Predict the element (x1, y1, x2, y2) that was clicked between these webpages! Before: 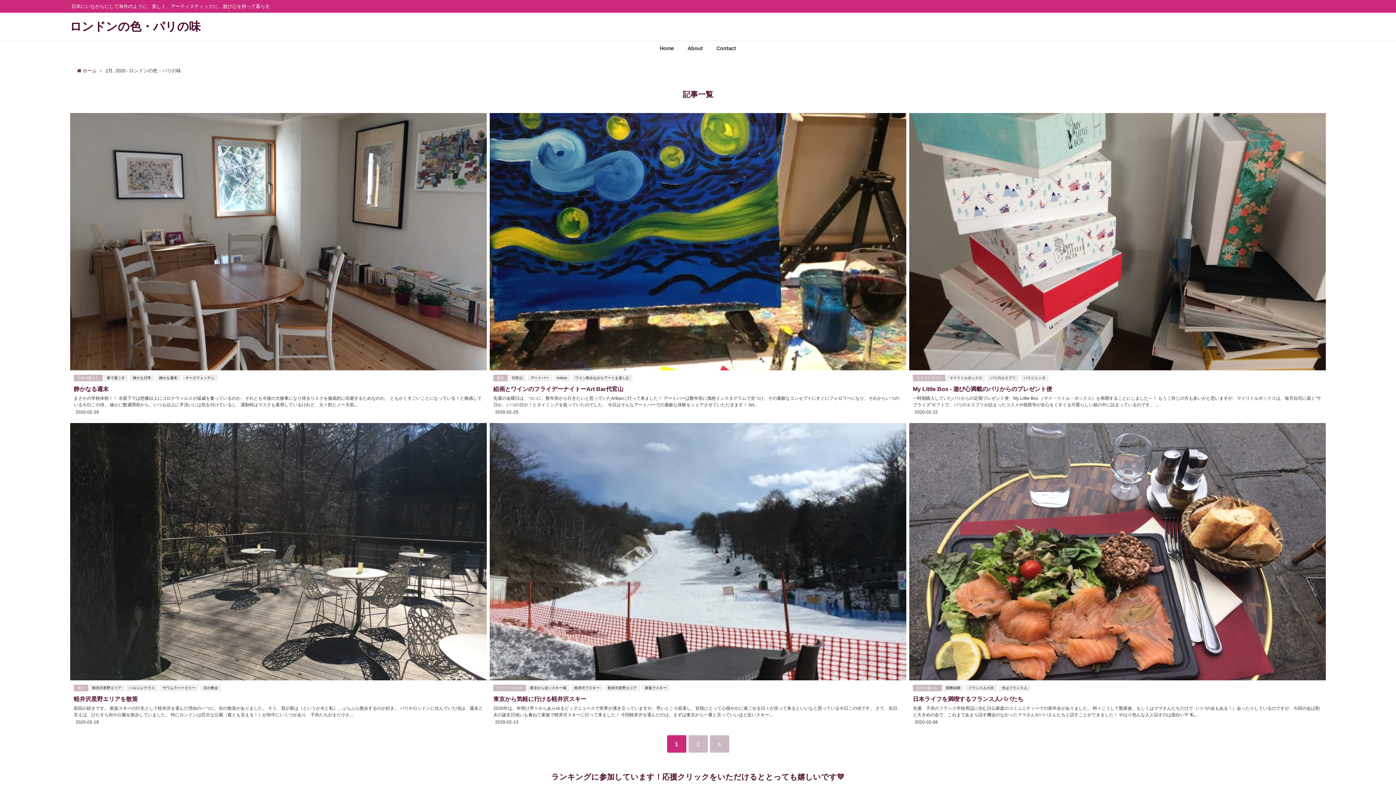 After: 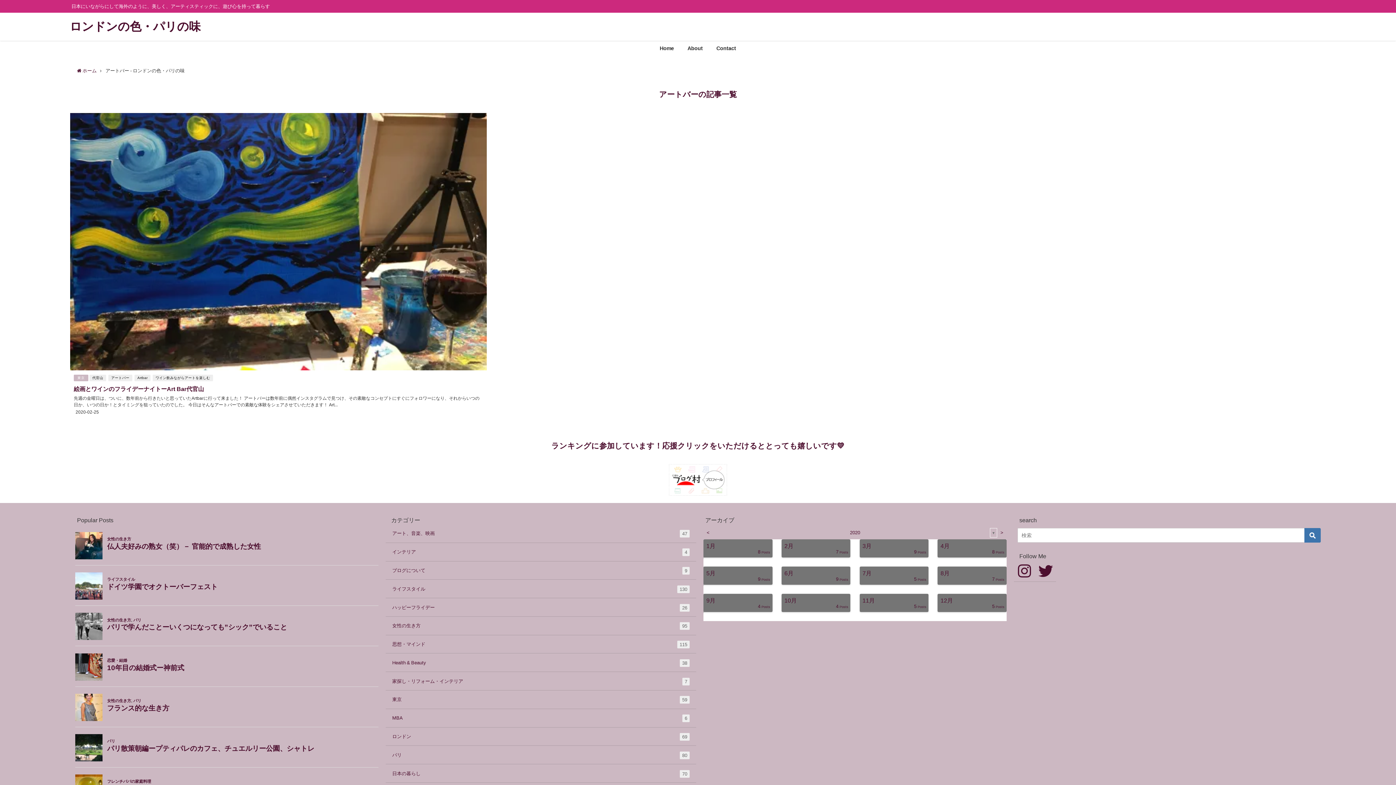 Action: bbox: (527, 374, 551, 381) label: アートバー